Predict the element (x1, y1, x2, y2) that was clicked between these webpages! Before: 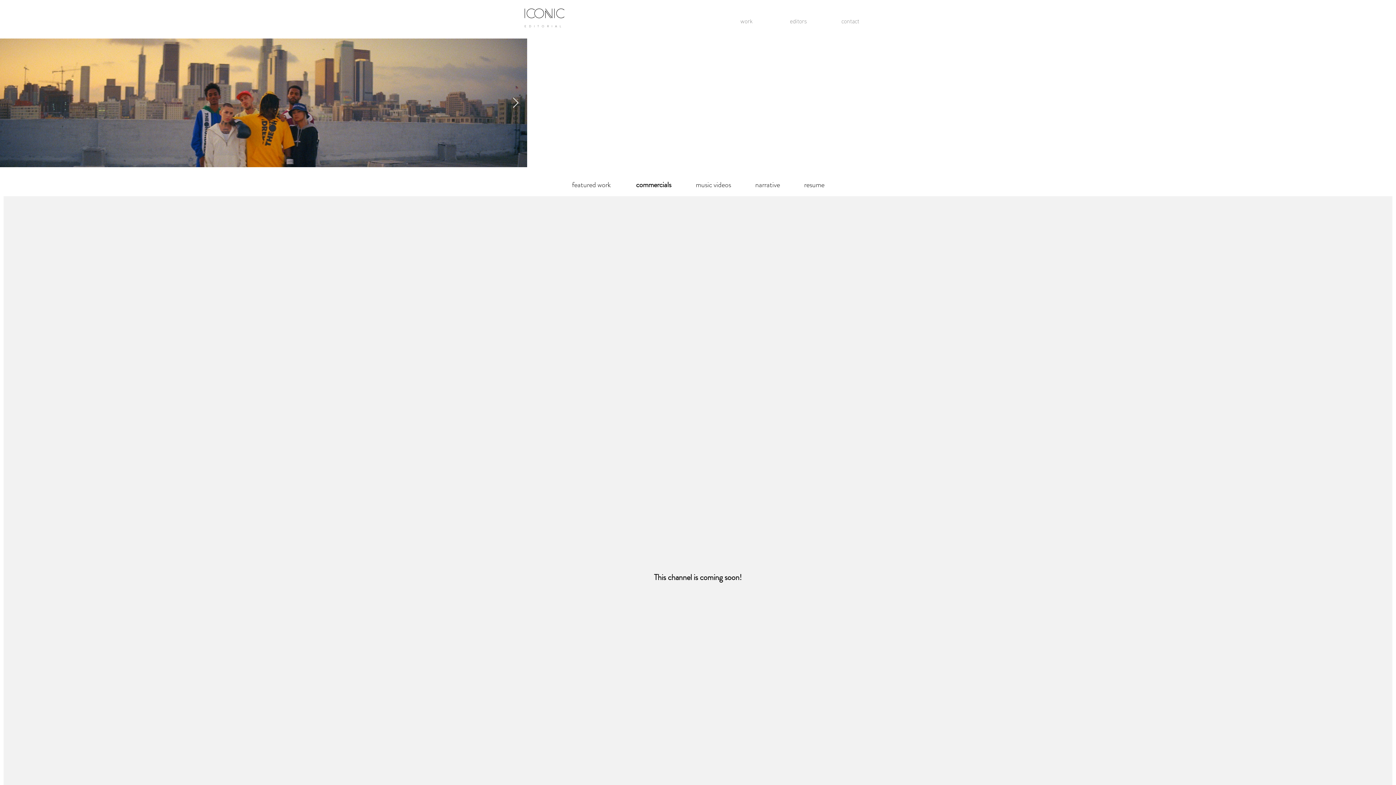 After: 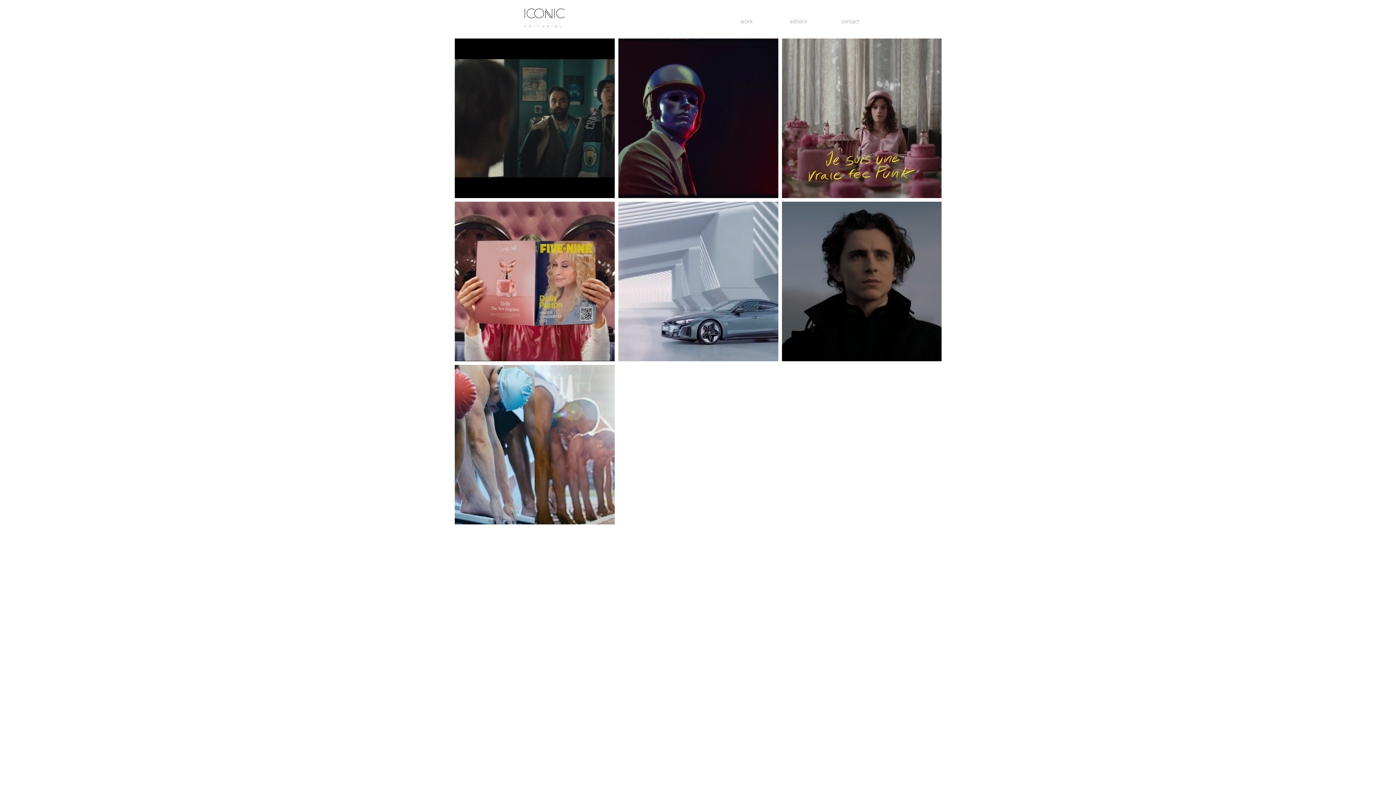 Action: bbox: (524, 23, 562, 28) label: E D I T O R I A L